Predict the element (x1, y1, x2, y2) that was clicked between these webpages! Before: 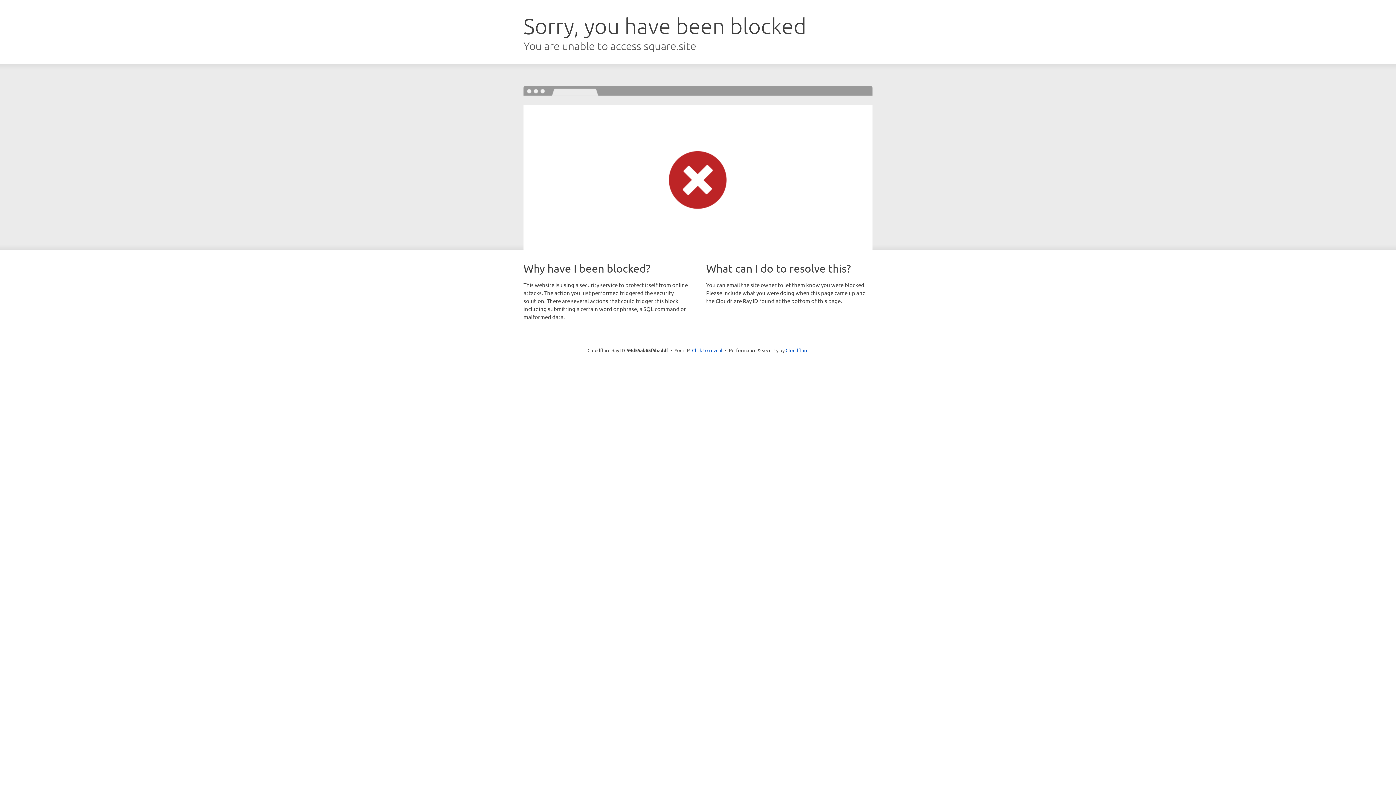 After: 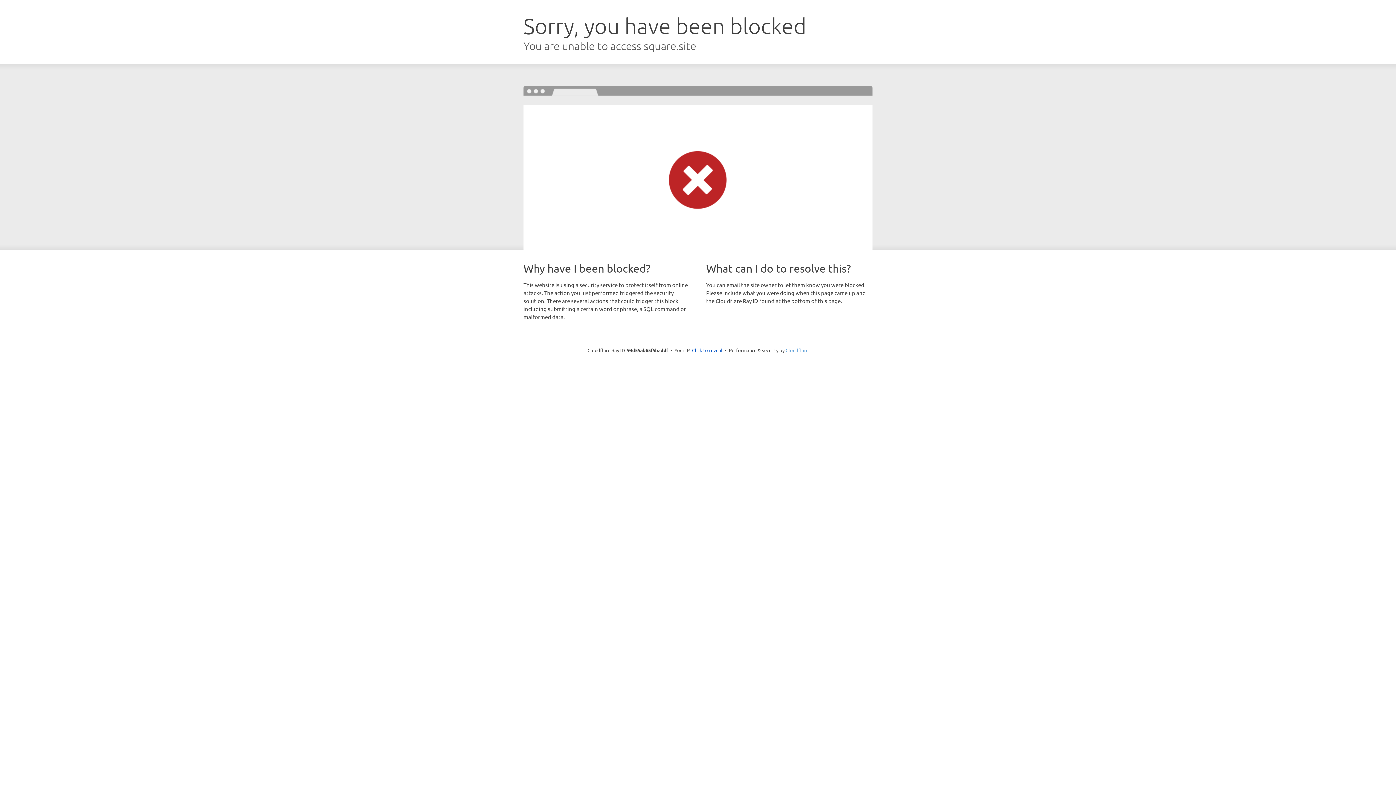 Action: label: Cloudflare bbox: (785, 347, 808, 353)